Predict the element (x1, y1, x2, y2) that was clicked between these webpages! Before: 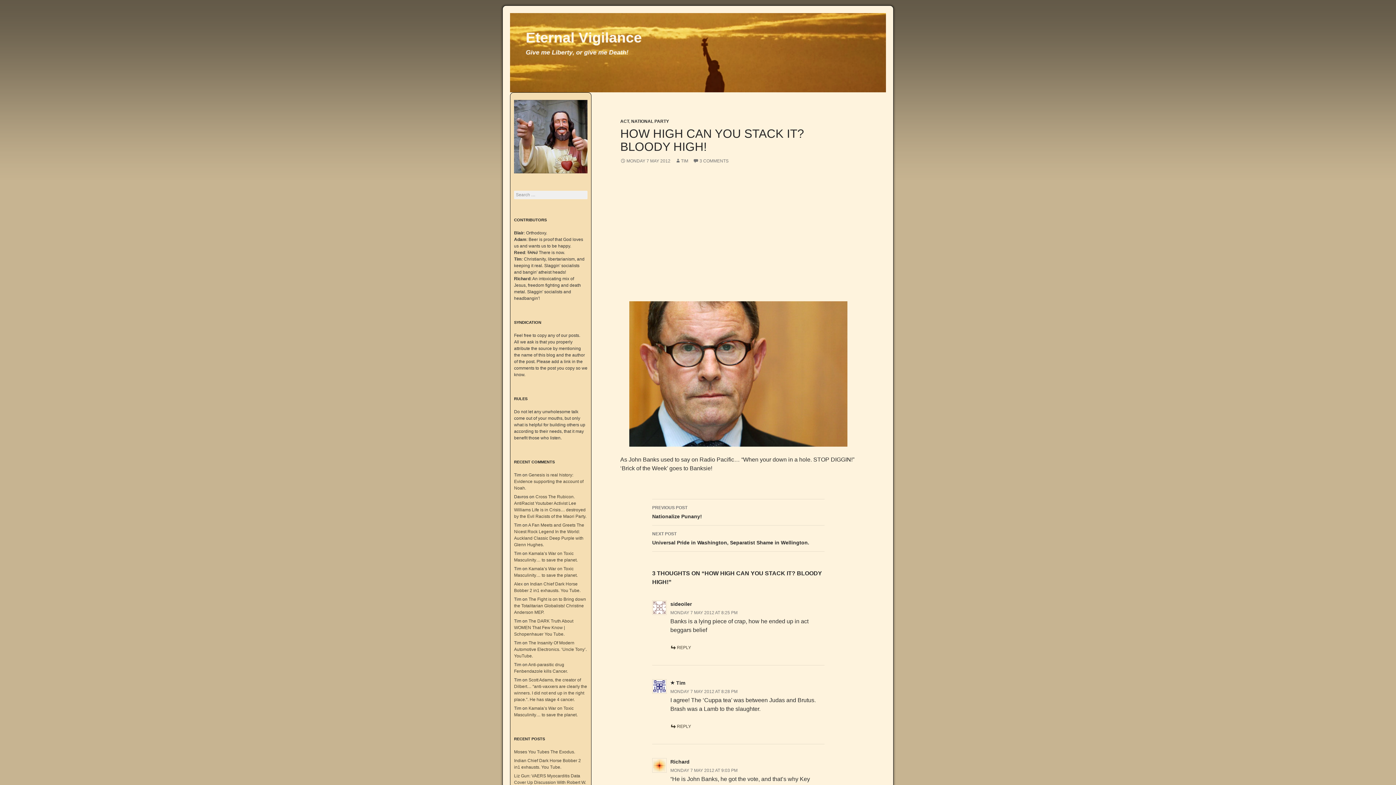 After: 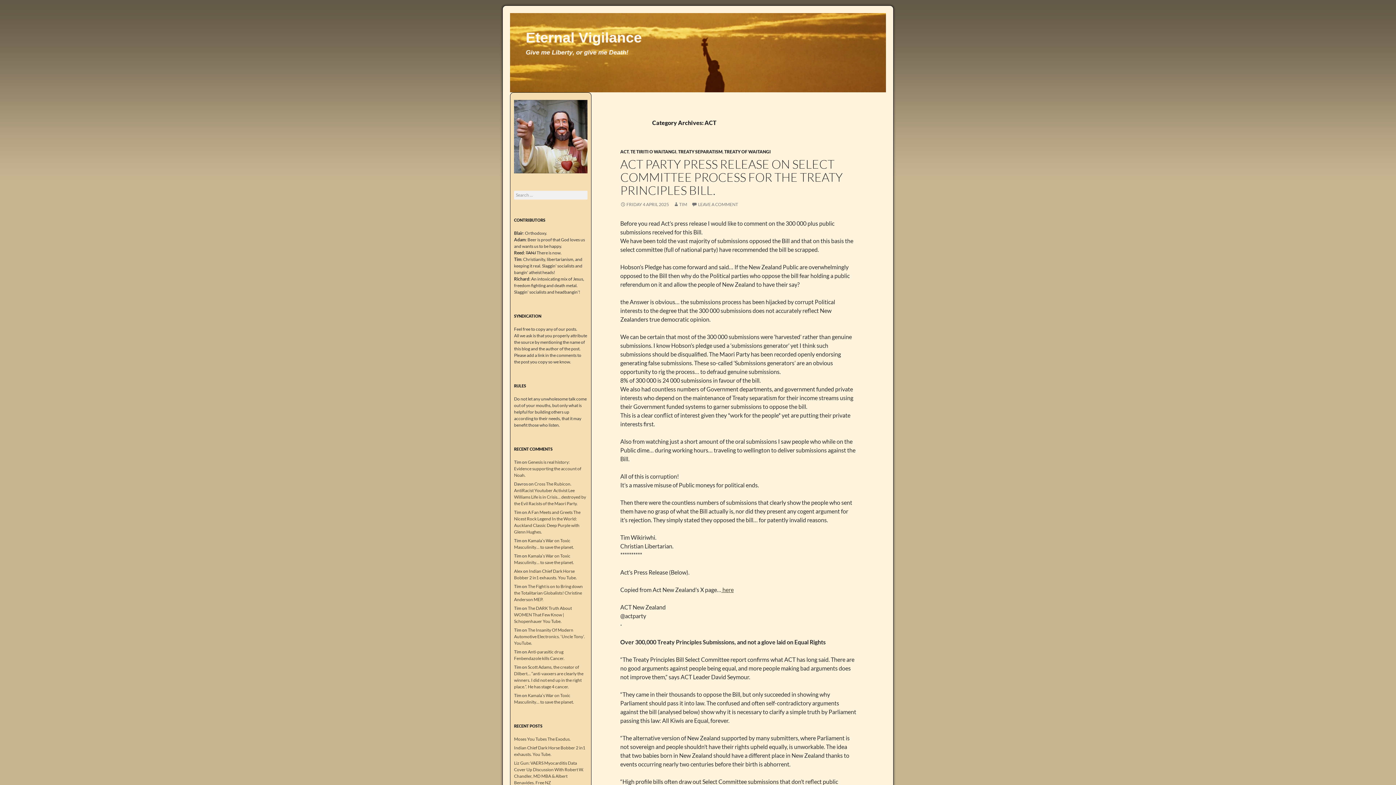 Action: bbox: (620, 118, 629, 124) label: ACT